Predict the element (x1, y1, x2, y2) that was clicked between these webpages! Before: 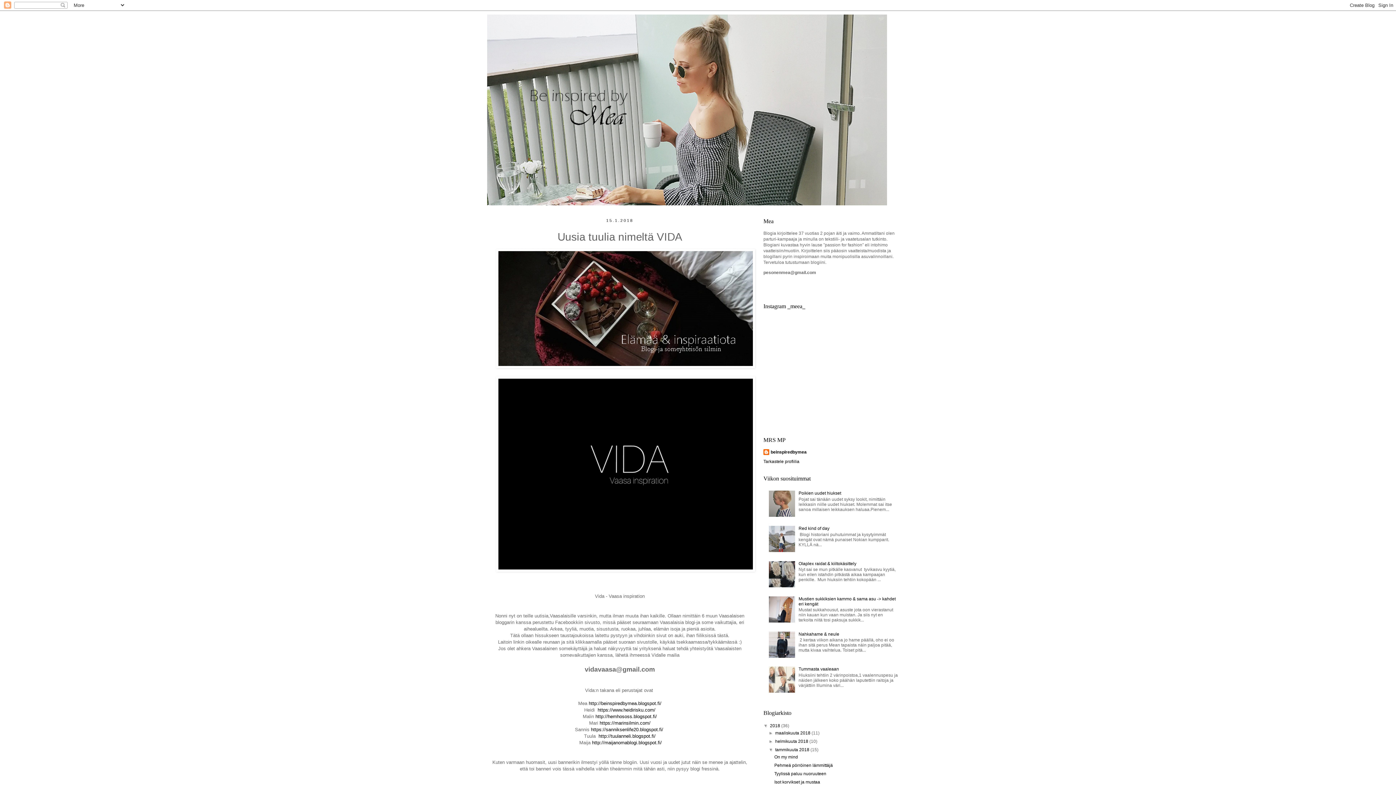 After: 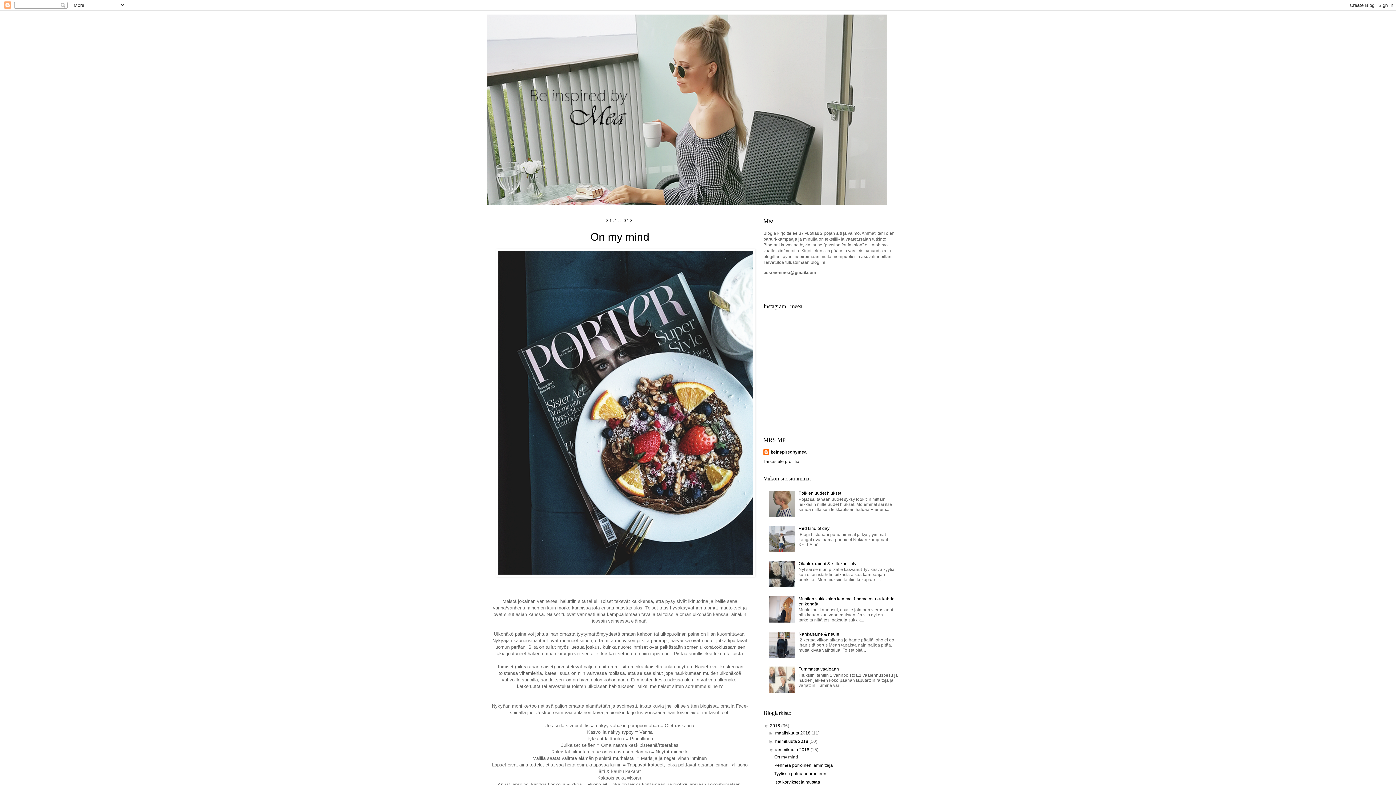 Action: bbox: (775, 747, 810, 752) label: tammikuuta 2018 